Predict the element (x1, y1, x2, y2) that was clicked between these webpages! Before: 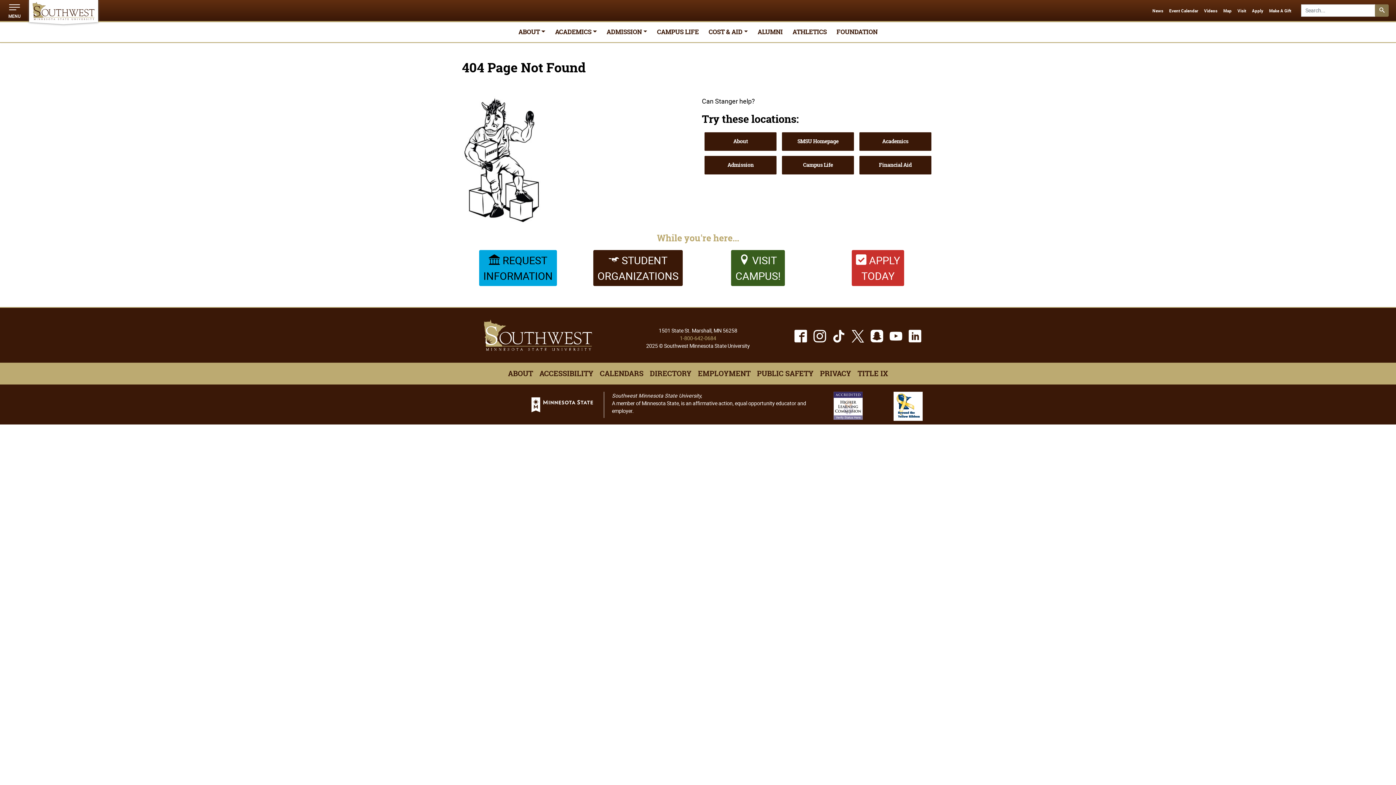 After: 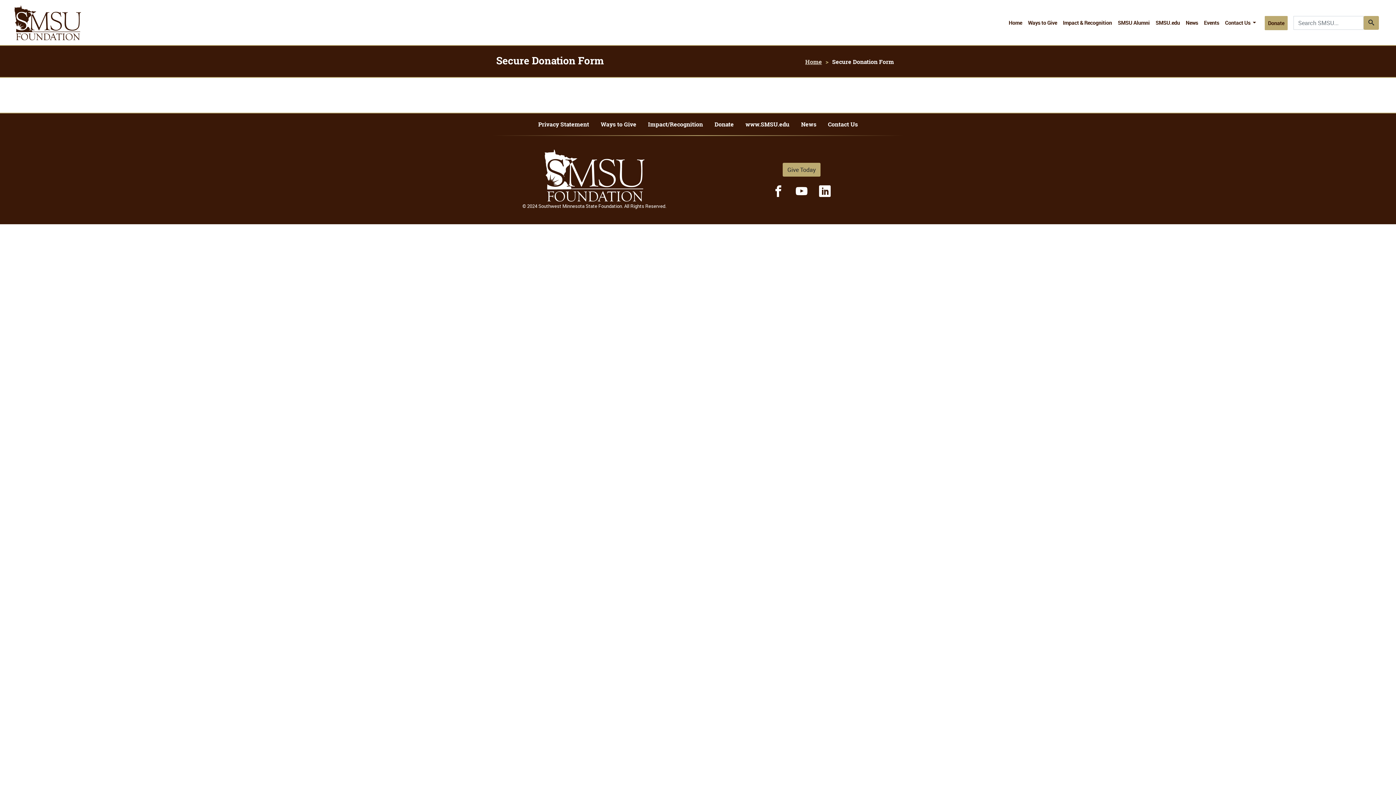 Action: bbox: (1266, 0, 1294, 21) label: Make A Gift